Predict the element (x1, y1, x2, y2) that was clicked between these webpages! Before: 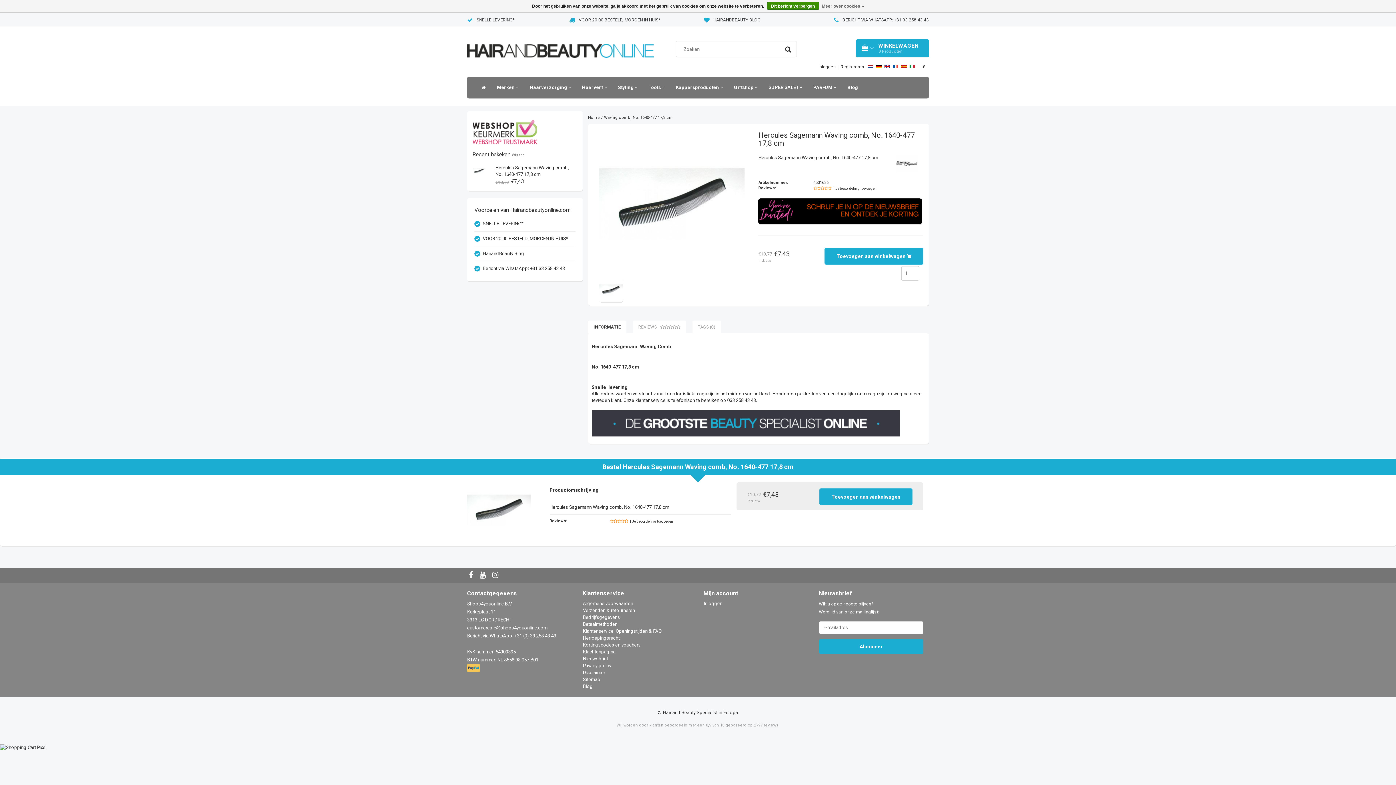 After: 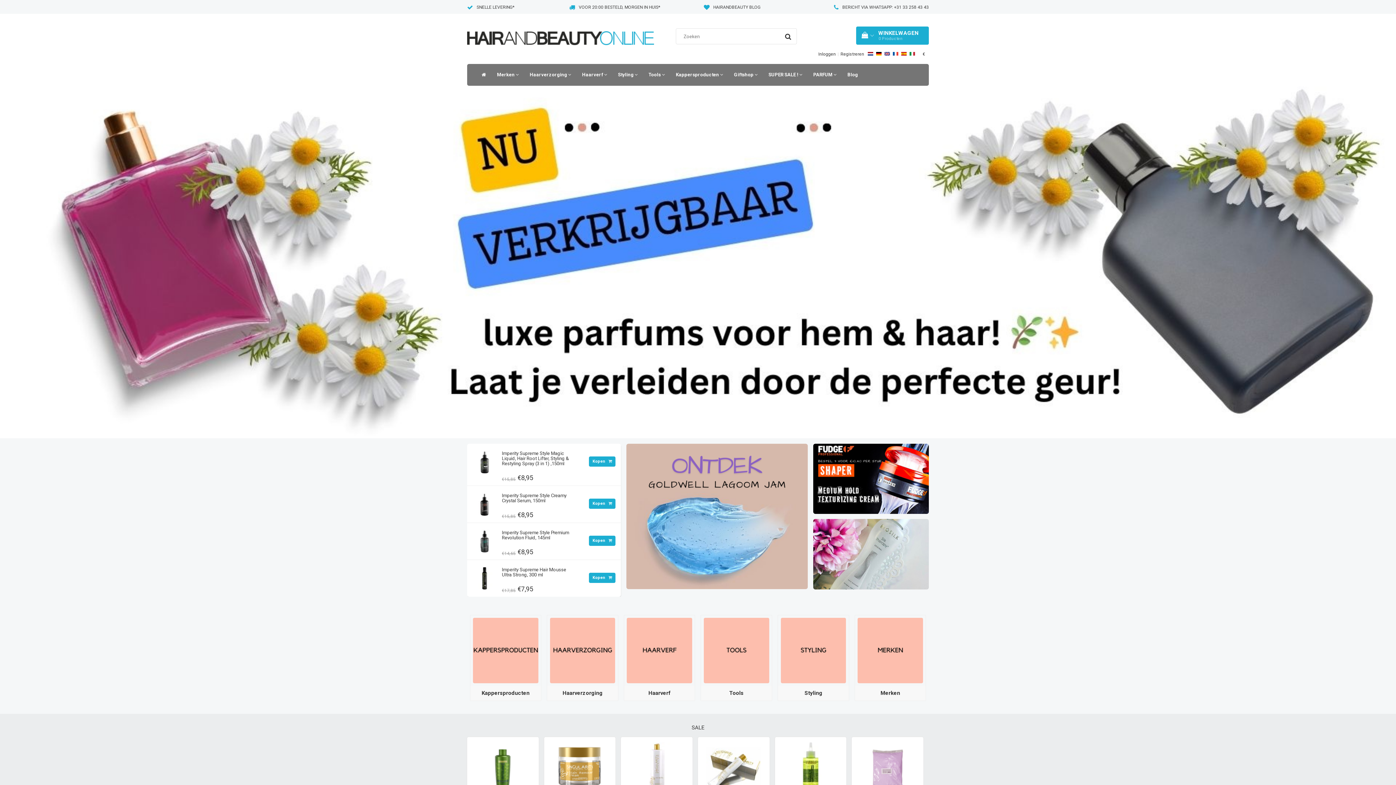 Action: bbox: (467, 38, 654, 44)